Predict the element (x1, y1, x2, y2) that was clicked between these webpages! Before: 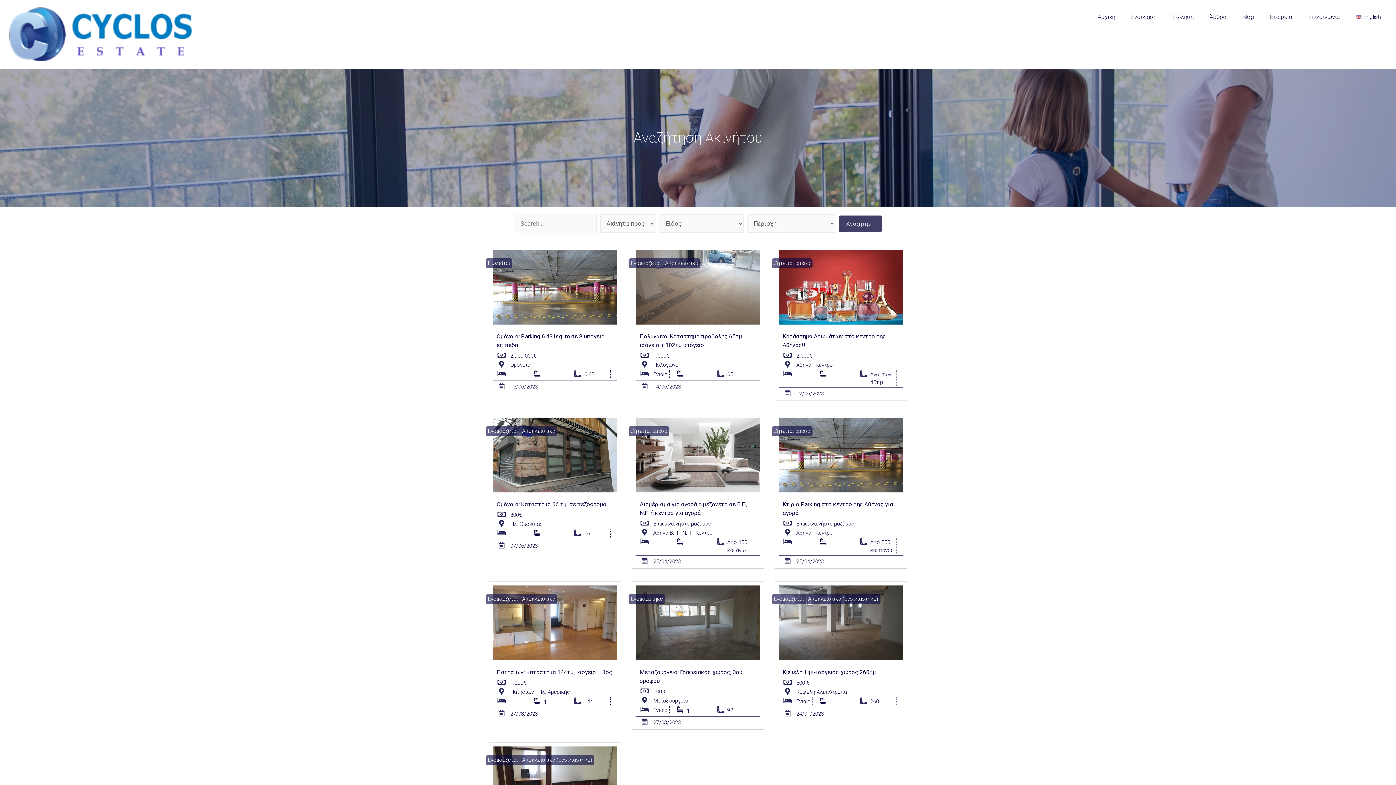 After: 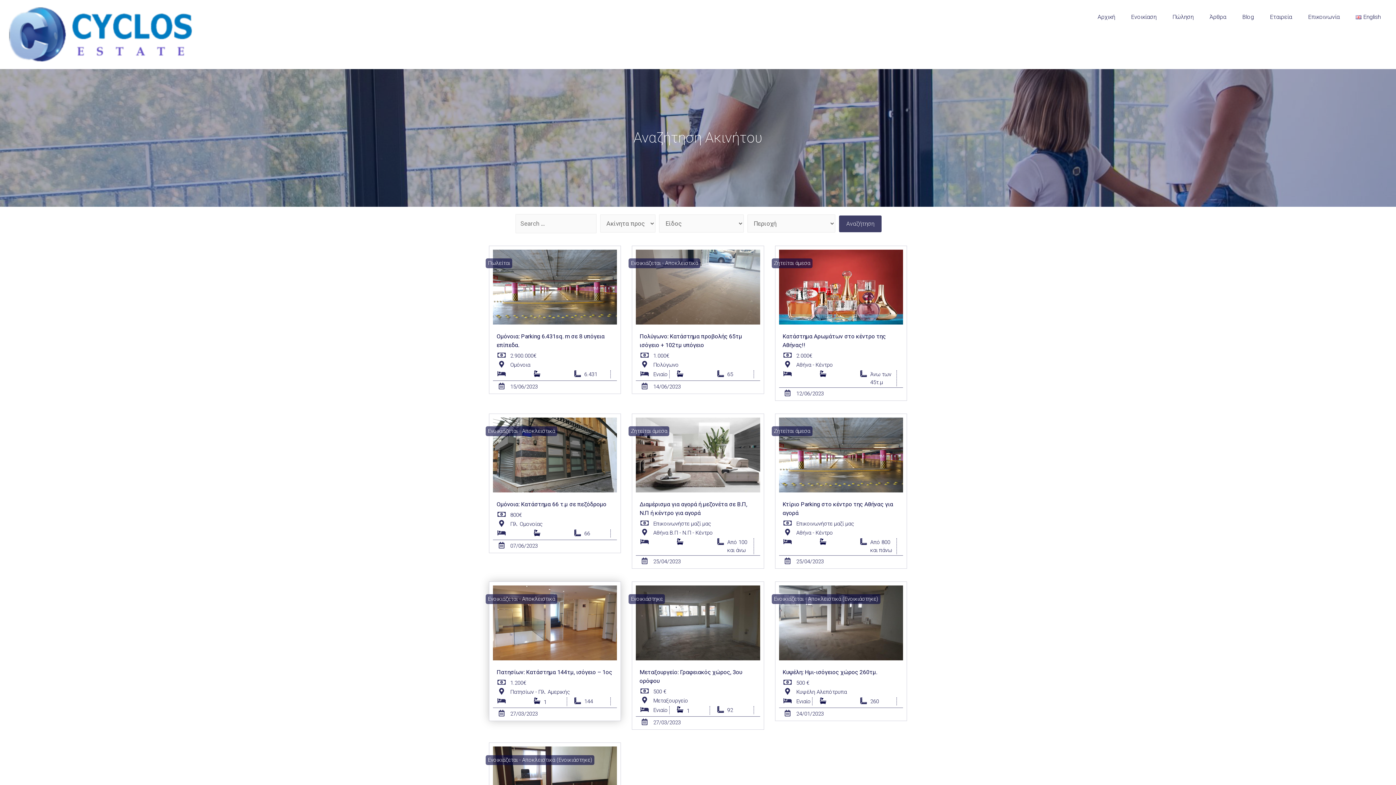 Action: label: Ενοικιάζεται - Αποκλειστικά bbox: (485, 594, 557, 604)